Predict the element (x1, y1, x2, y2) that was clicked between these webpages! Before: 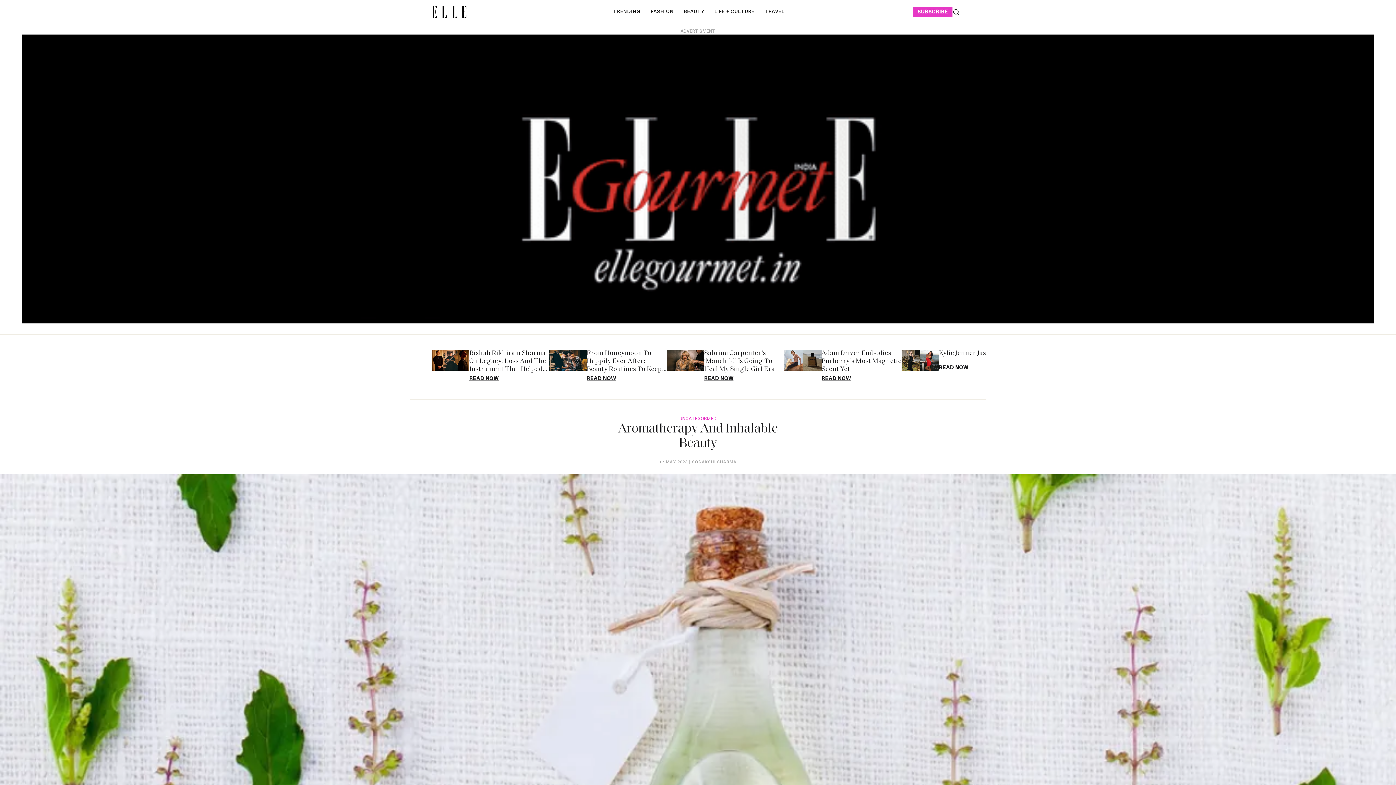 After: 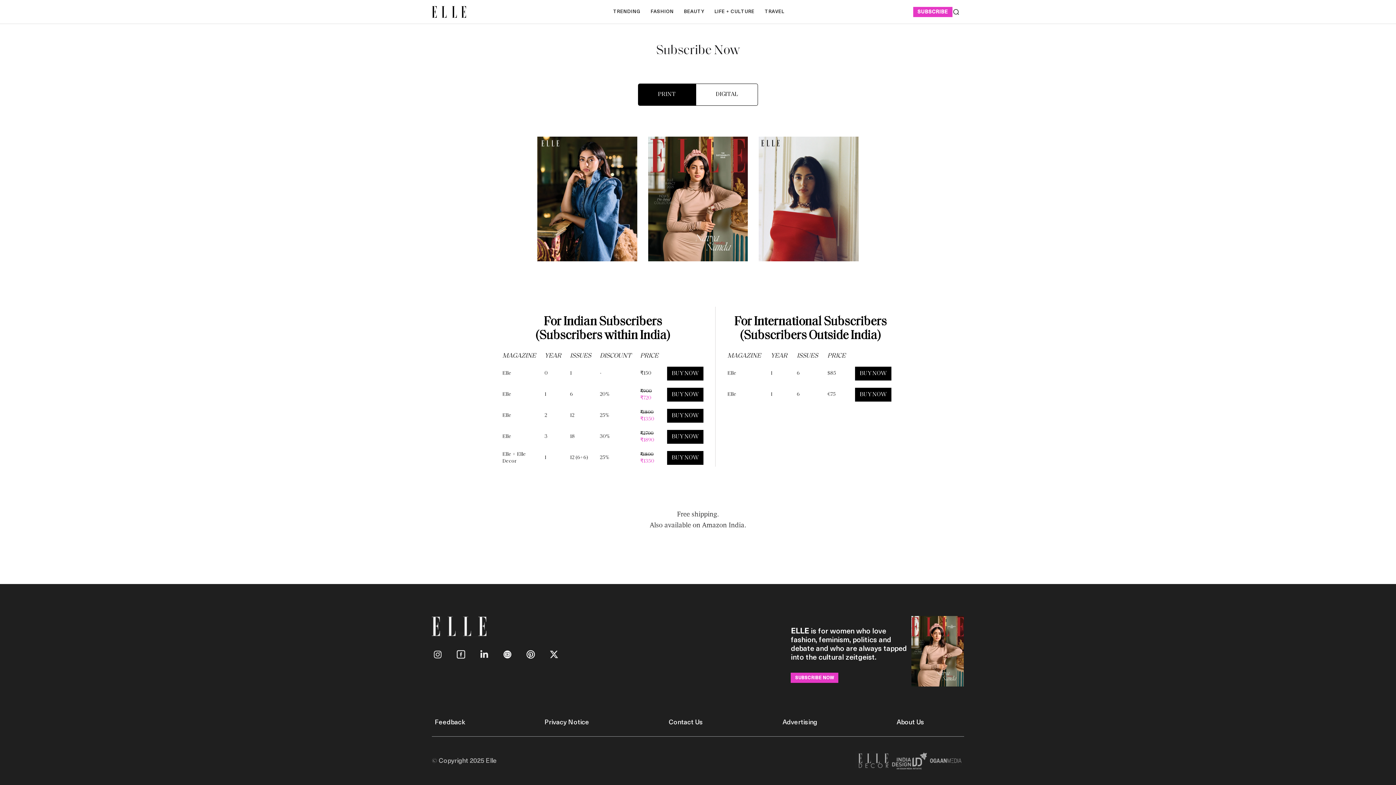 Action: label: subscribe bbox: (913, 6, 952, 16)